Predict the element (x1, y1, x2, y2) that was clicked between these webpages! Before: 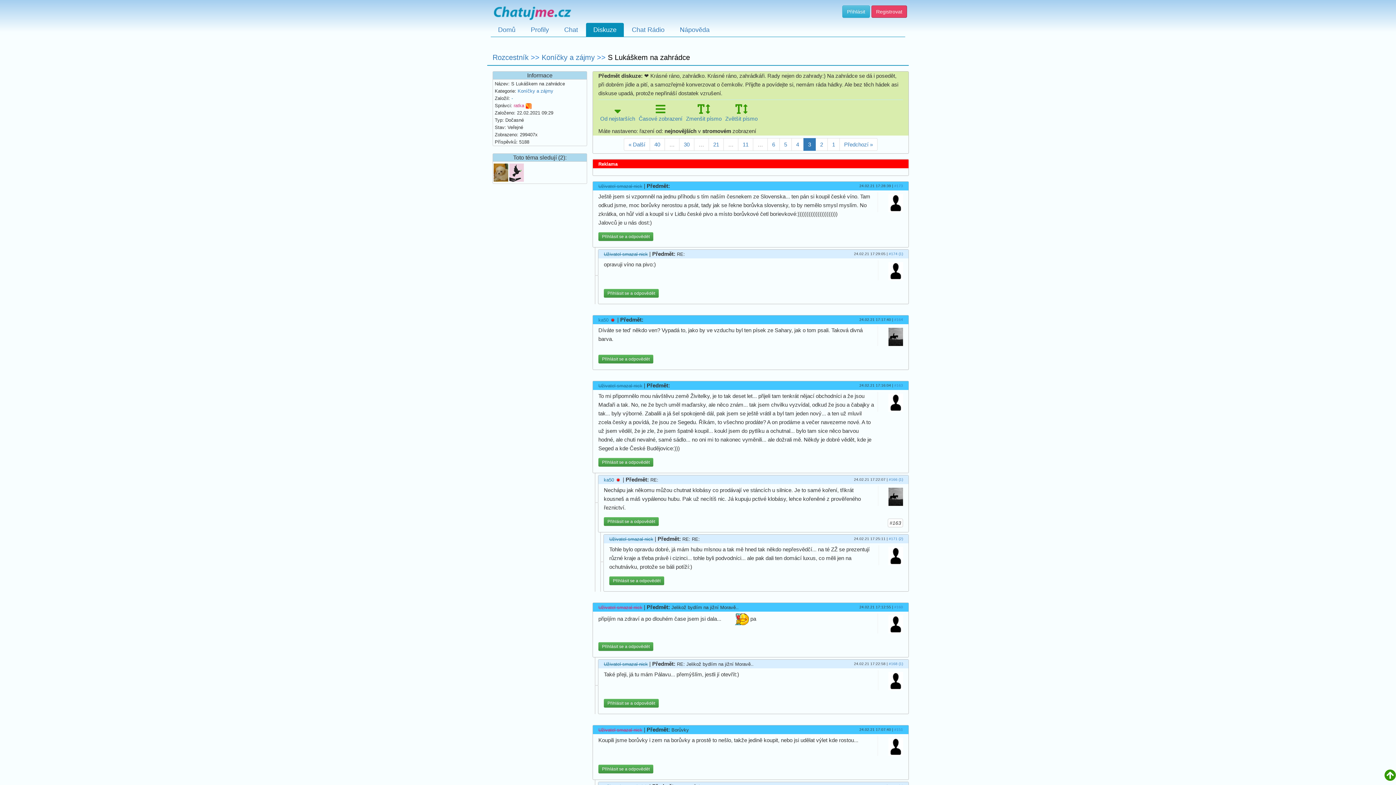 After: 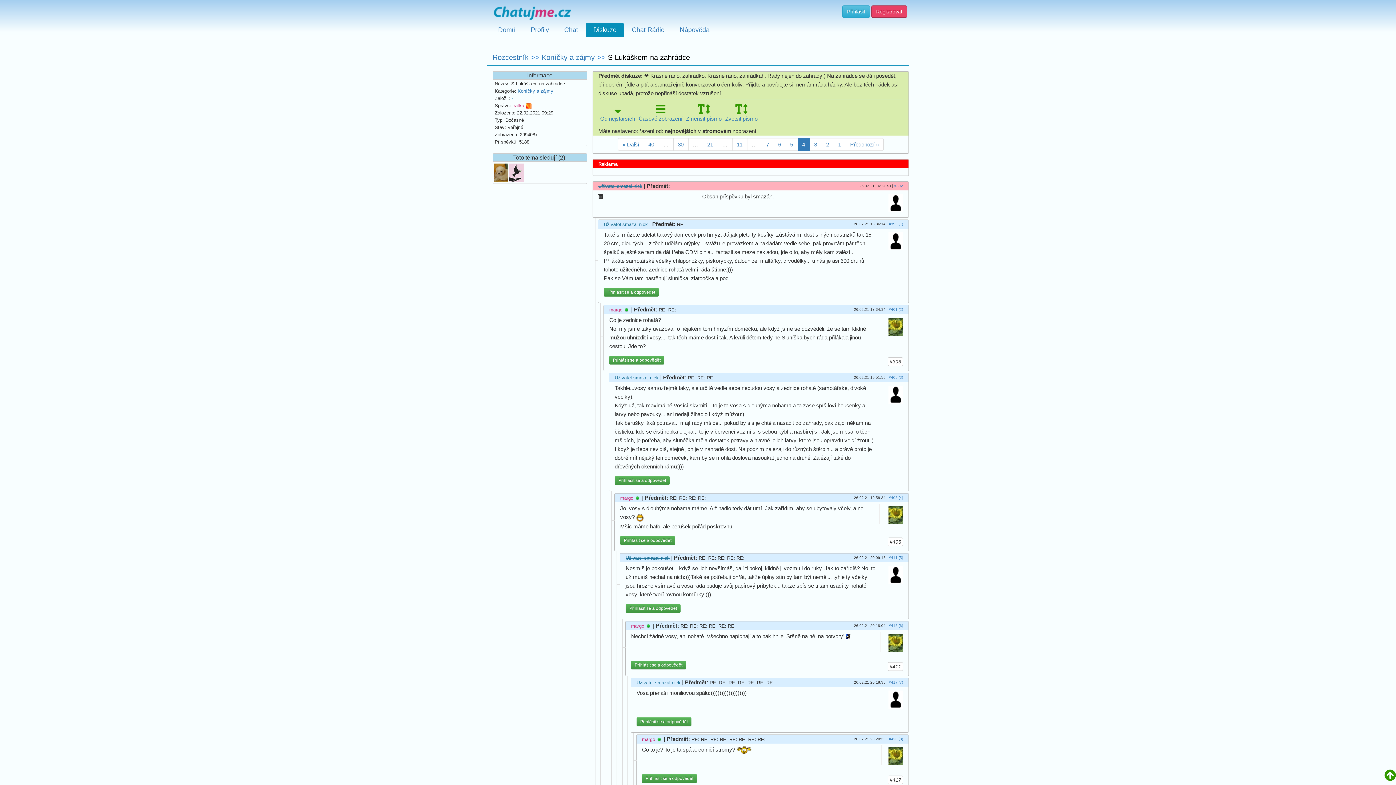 Action: label: 4 bbox: (791, 138, 804, 150)